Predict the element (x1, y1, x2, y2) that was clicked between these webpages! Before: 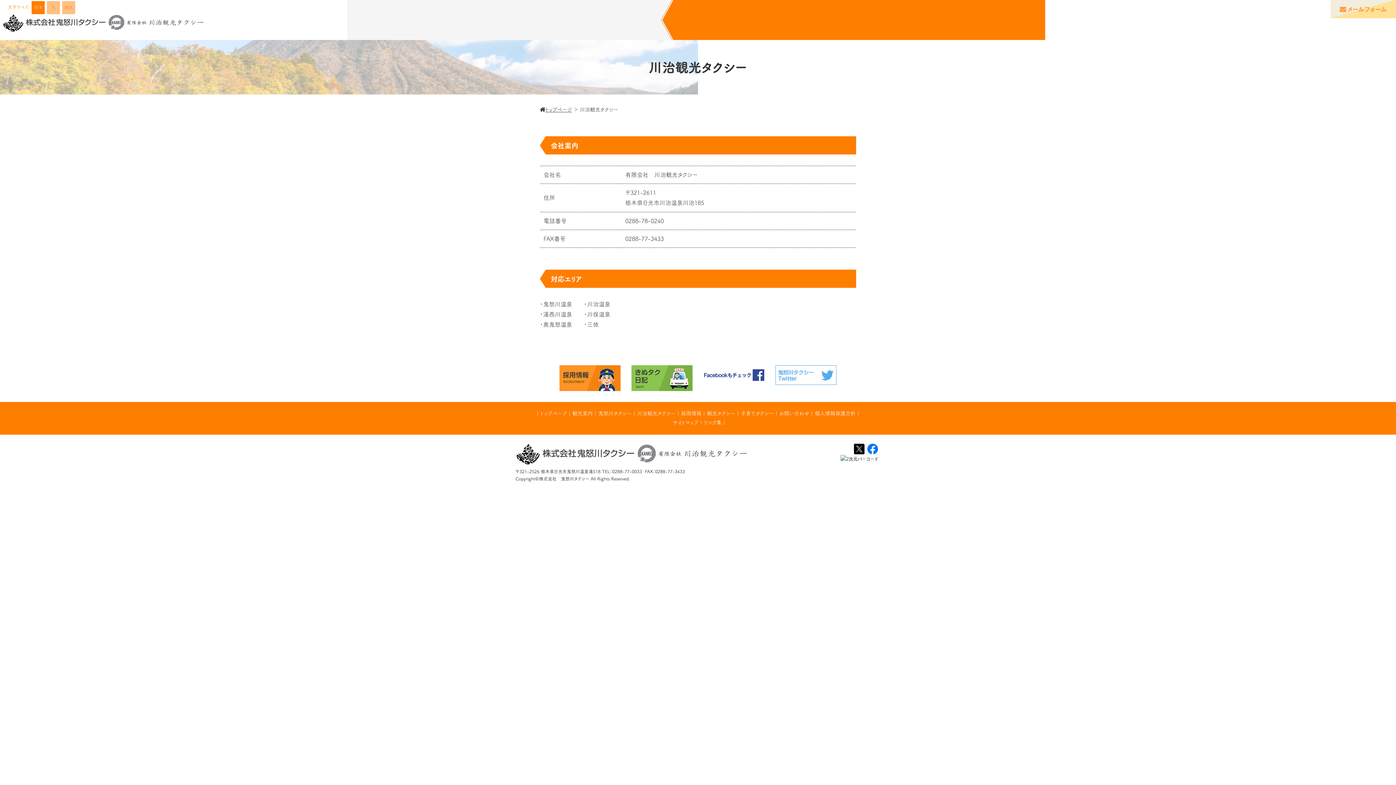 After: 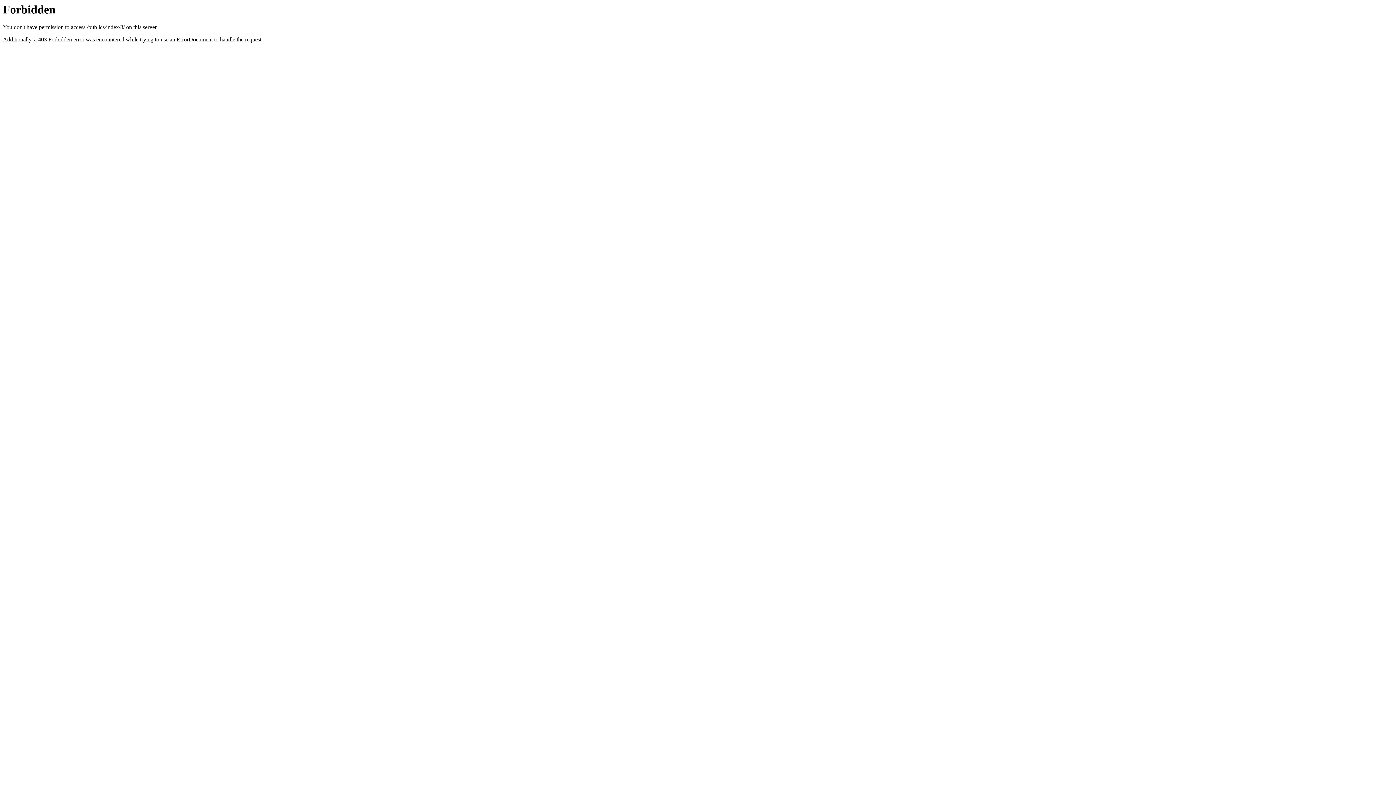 Action: bbox: (559, 386, 620, 392)